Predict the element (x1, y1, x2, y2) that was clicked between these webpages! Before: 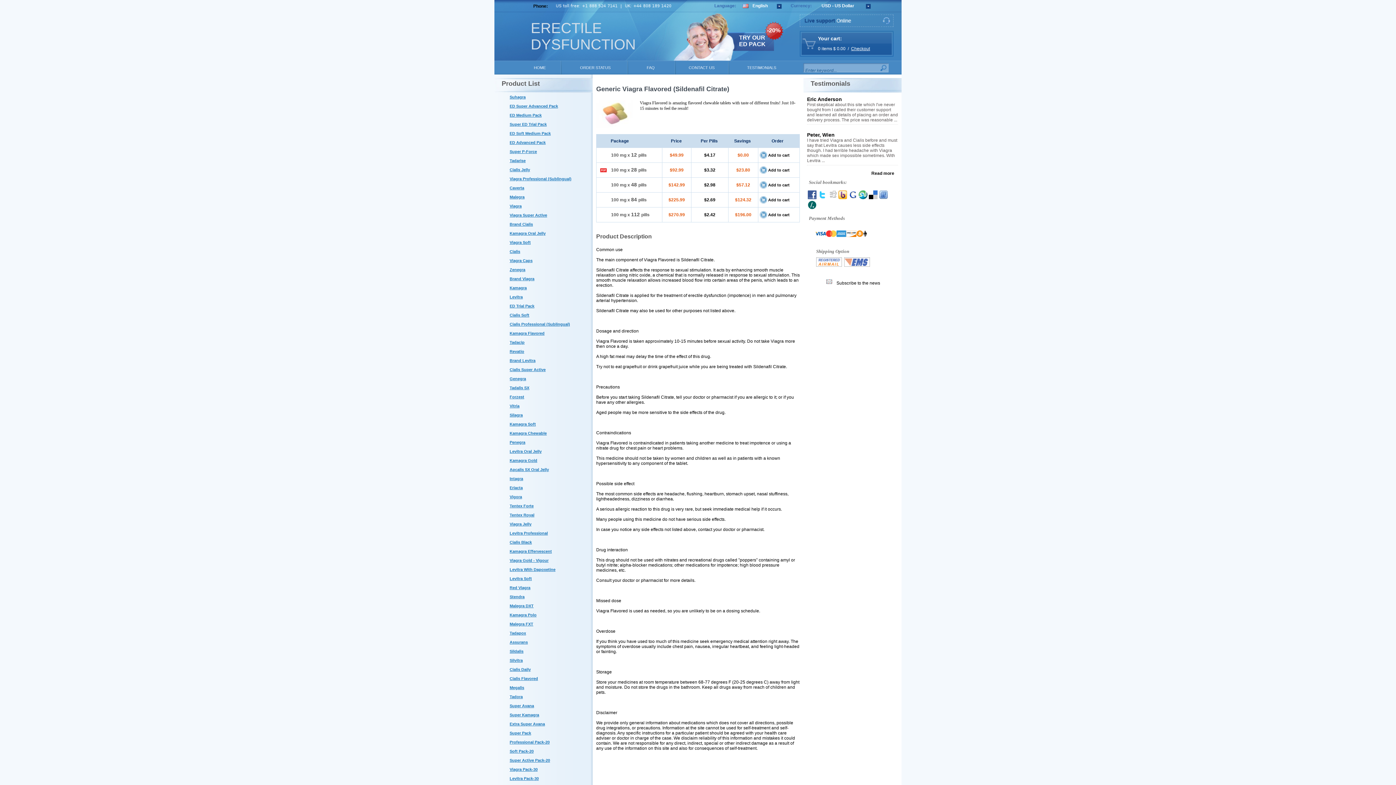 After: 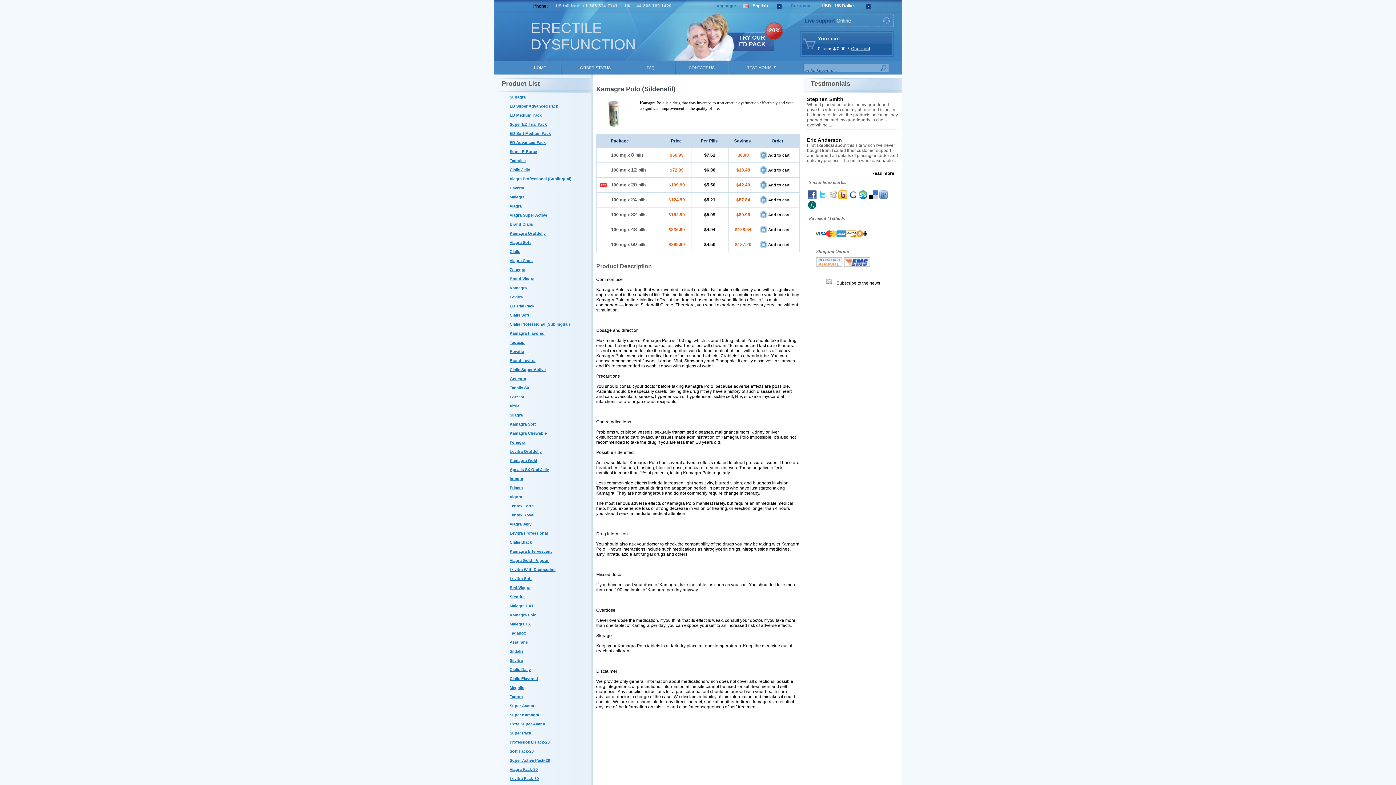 Action: bbox: (509, 612, 536, 617) label: Kamagra Polo